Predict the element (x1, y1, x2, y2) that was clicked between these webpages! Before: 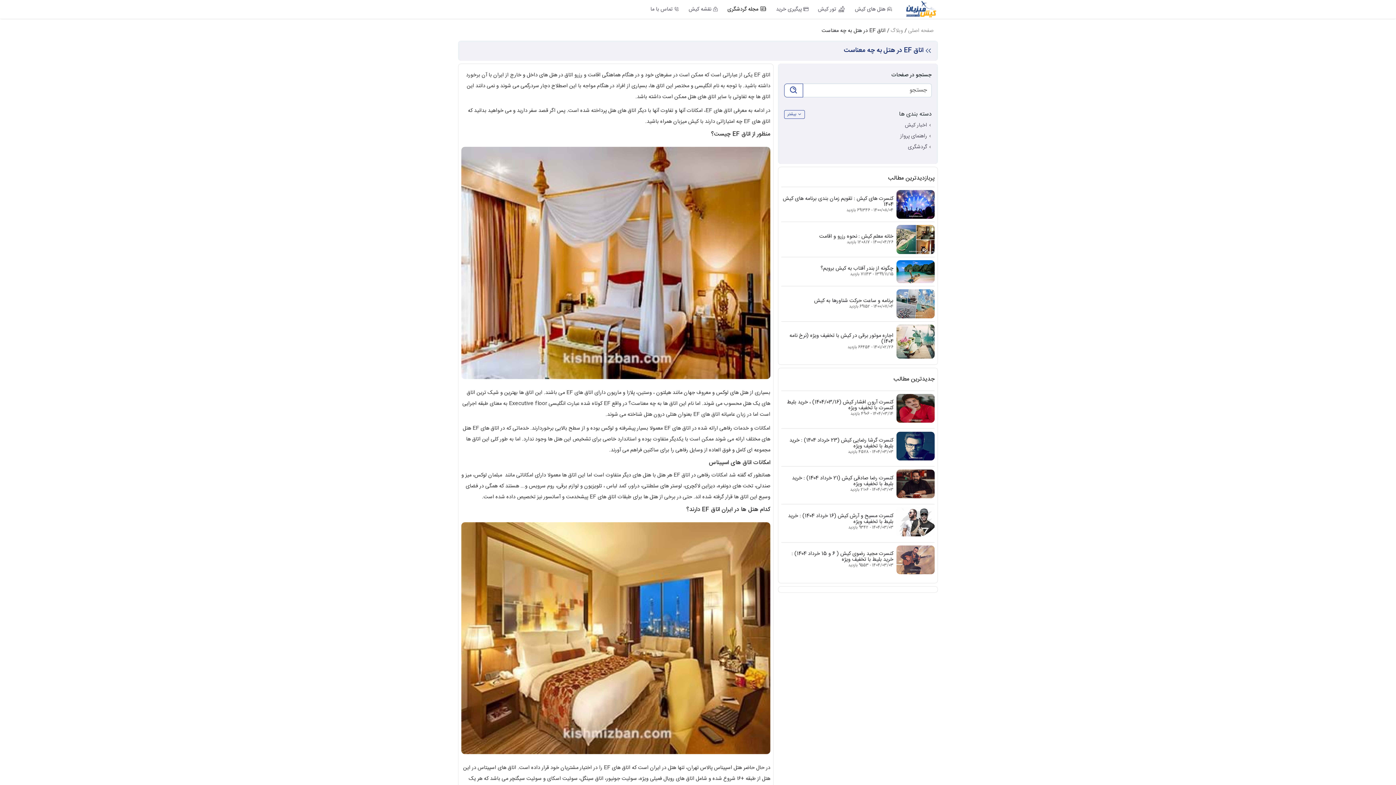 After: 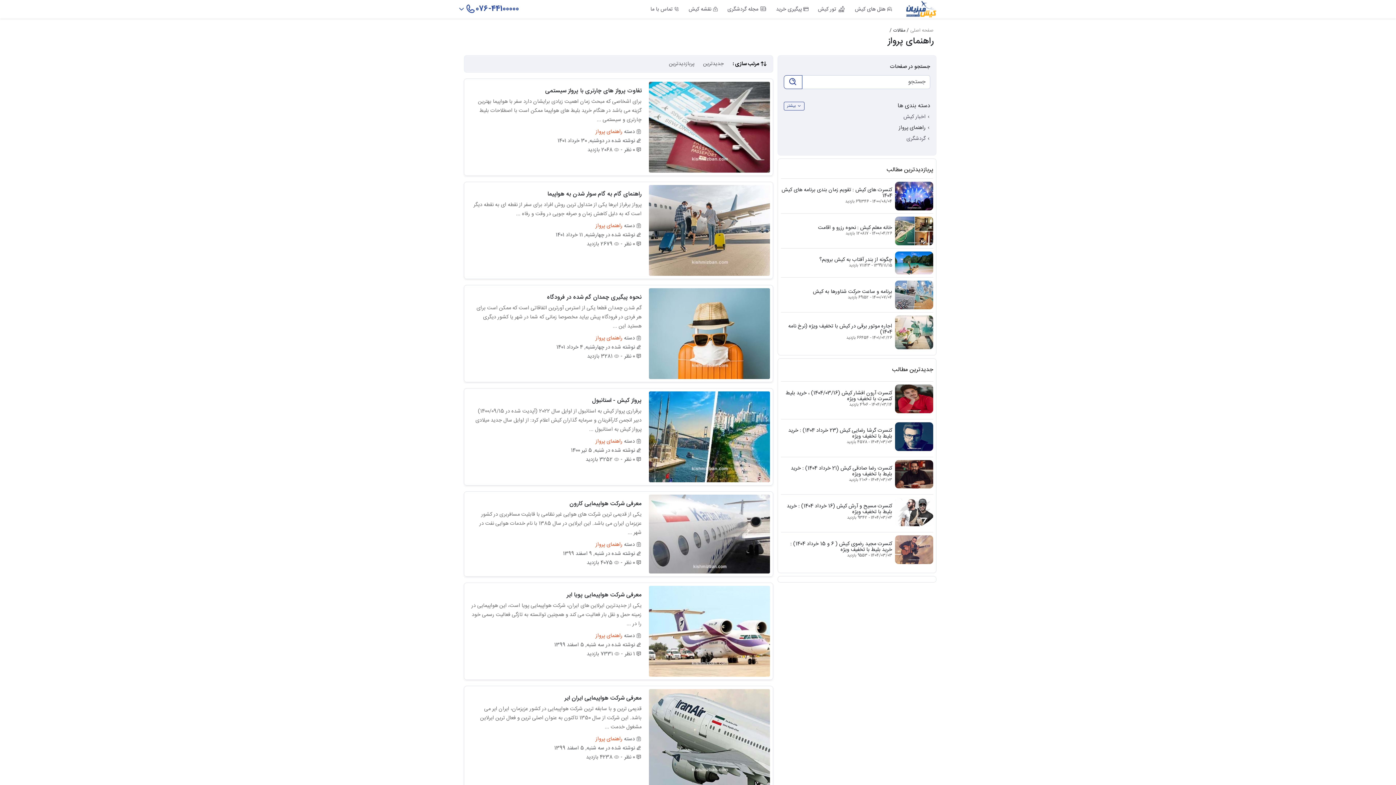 Action: label: راهنمای پرواز bbox: (900, 132, 927, 140)